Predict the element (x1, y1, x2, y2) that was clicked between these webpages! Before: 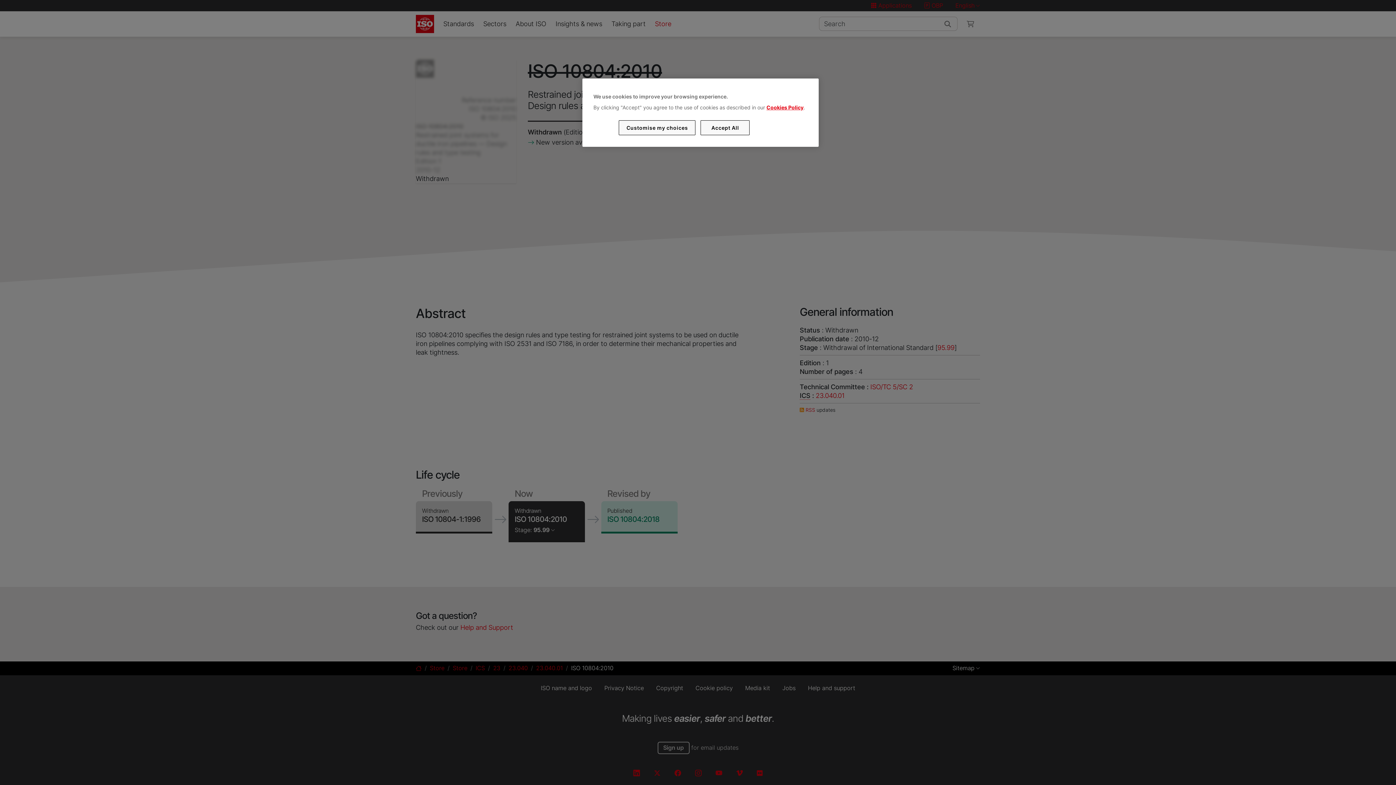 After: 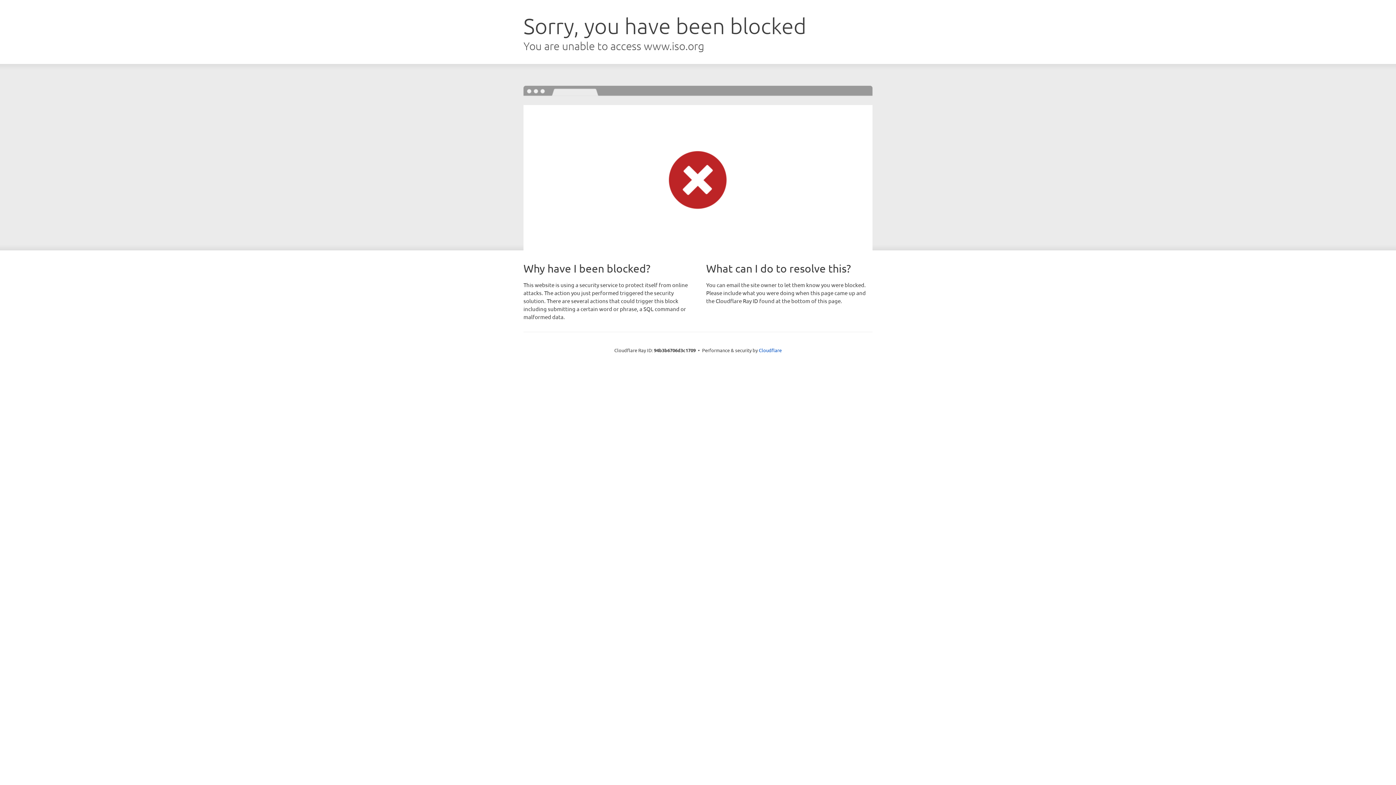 Action: label: Cookies Policy bbox: (766, 104, 803, 110)